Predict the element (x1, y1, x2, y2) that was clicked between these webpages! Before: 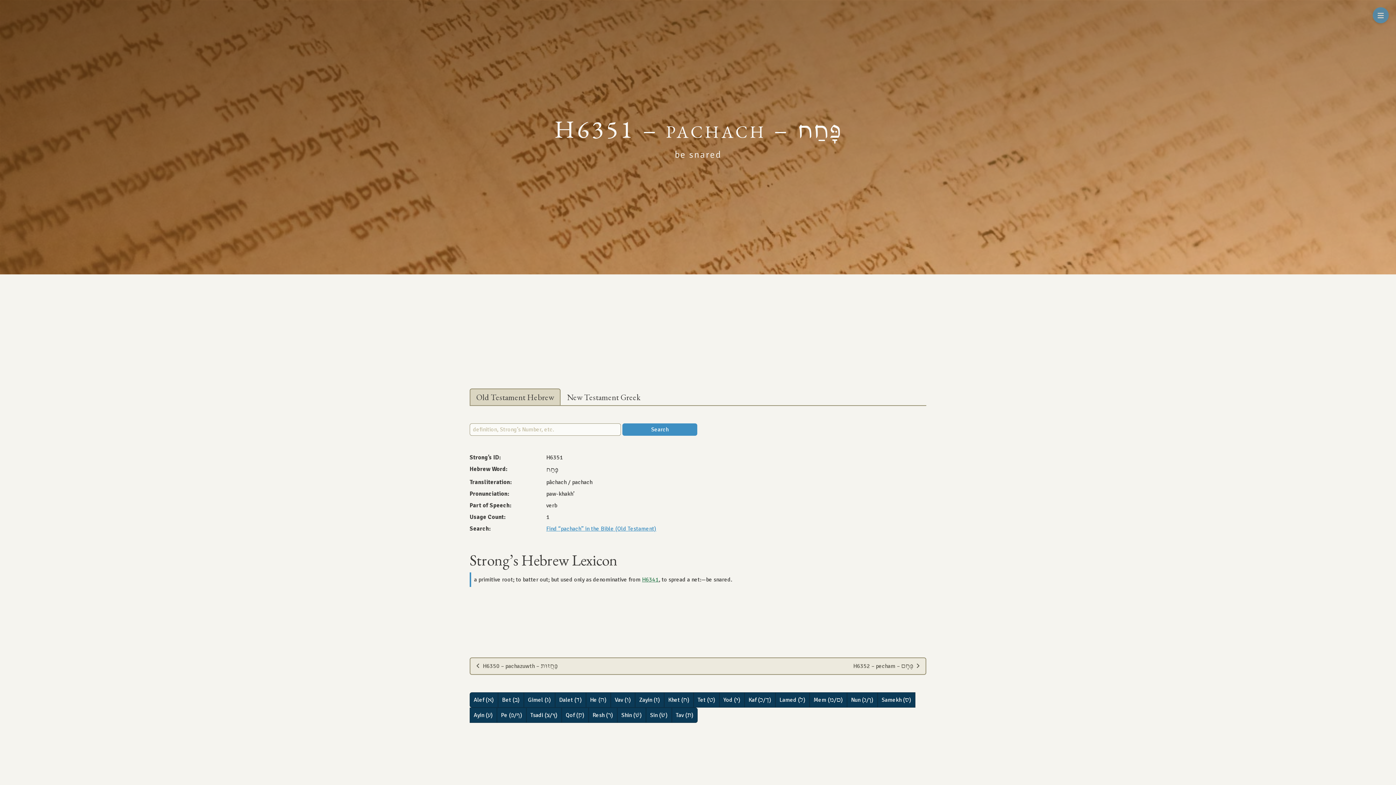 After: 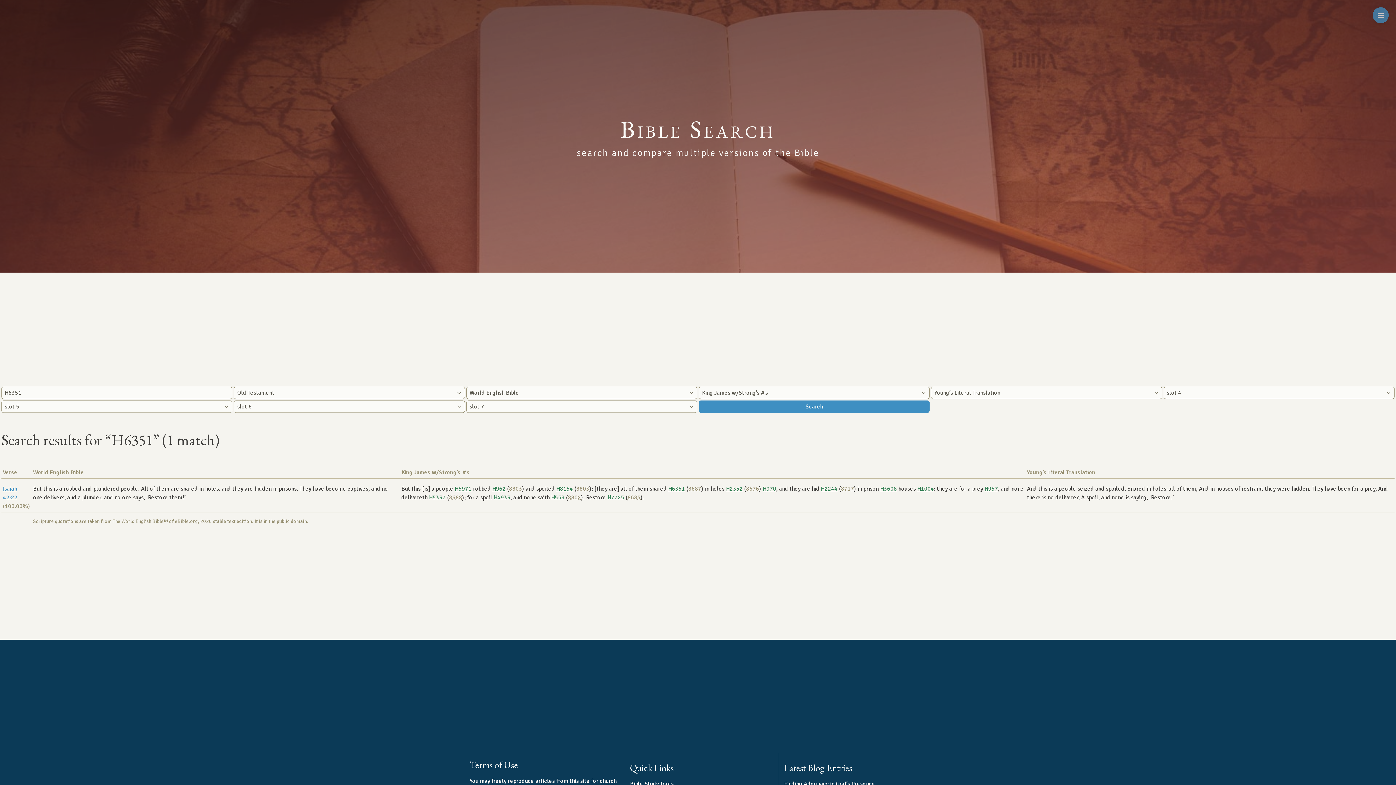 Action: label: Find “pachach” in the Bible (Old Testament) bbox: (546, 525, 656, 532)